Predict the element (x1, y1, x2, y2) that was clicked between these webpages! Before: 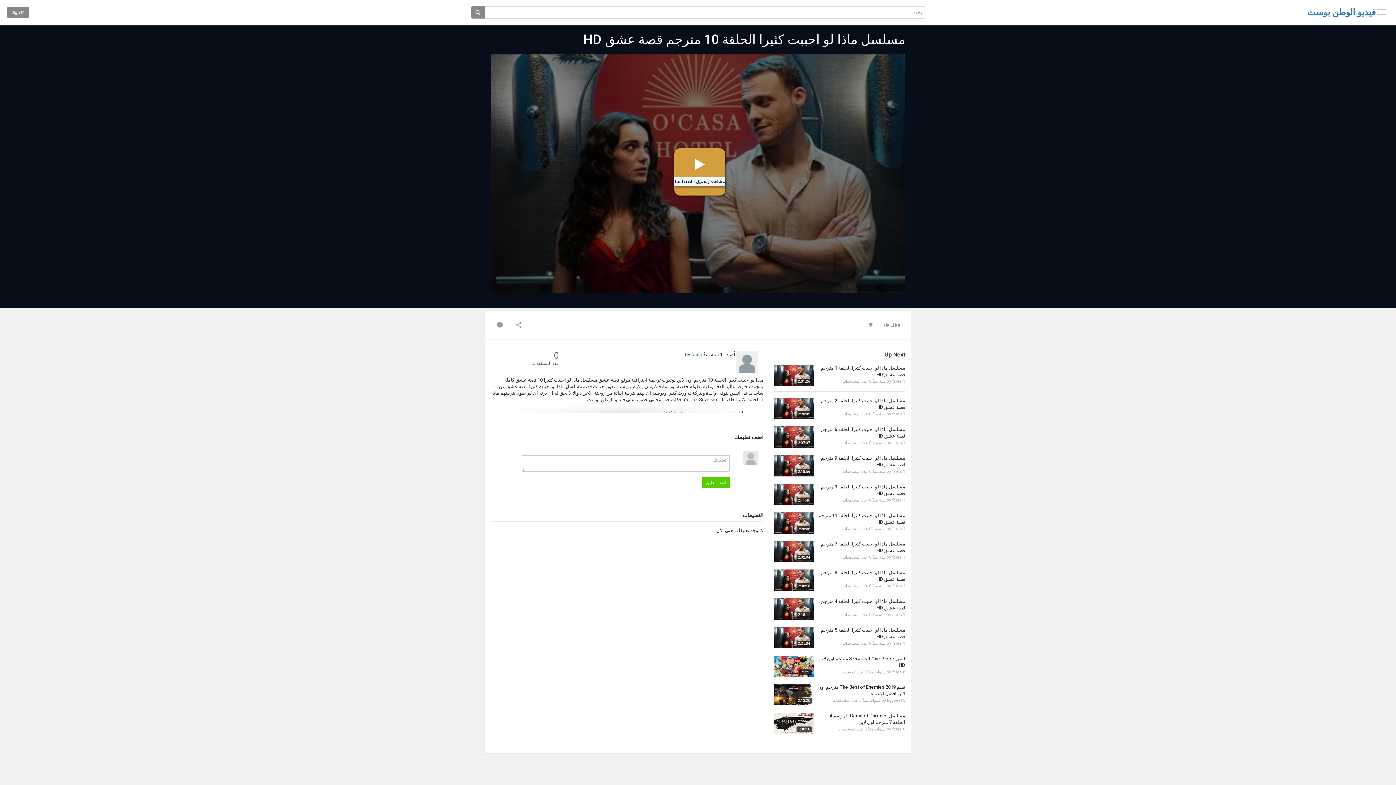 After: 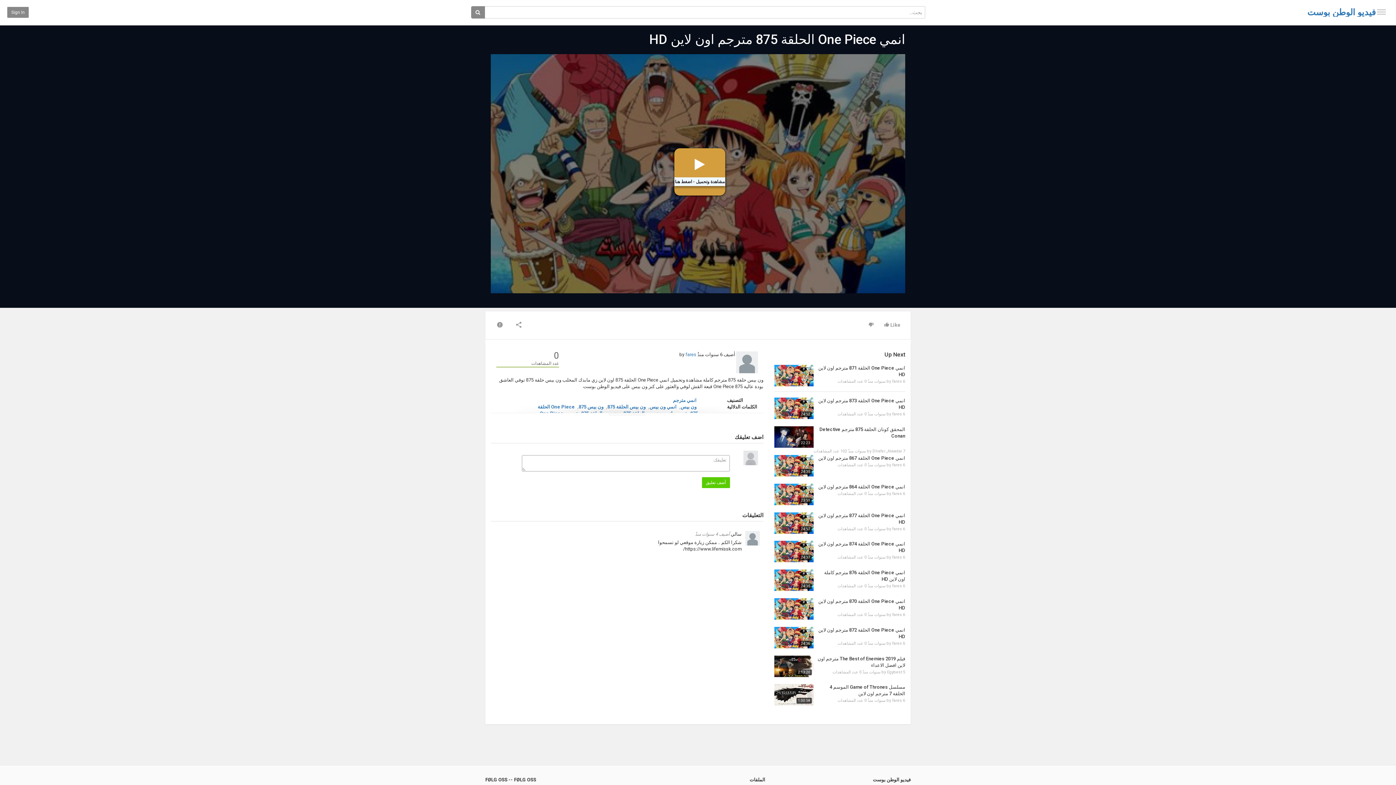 Action: bbox: (774, 655, 813, 677)